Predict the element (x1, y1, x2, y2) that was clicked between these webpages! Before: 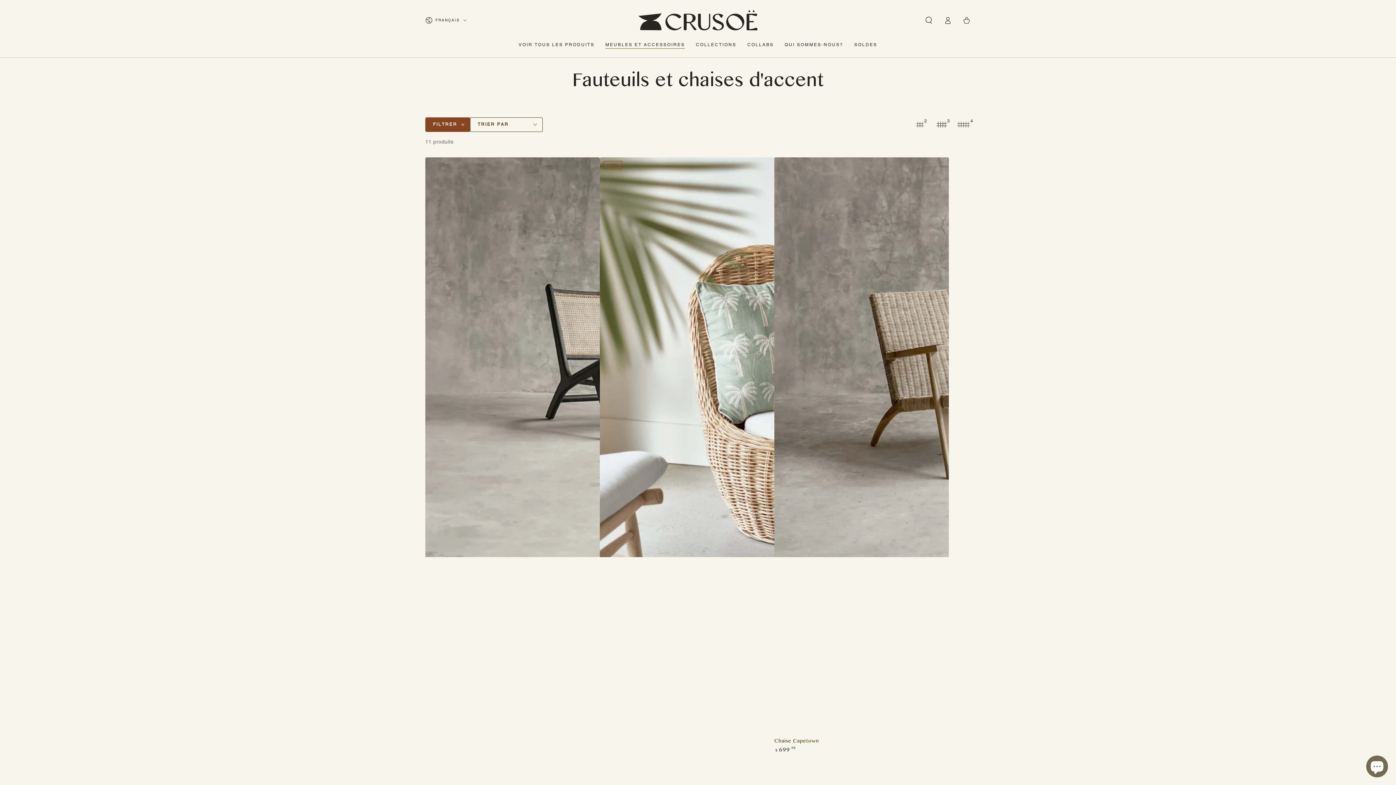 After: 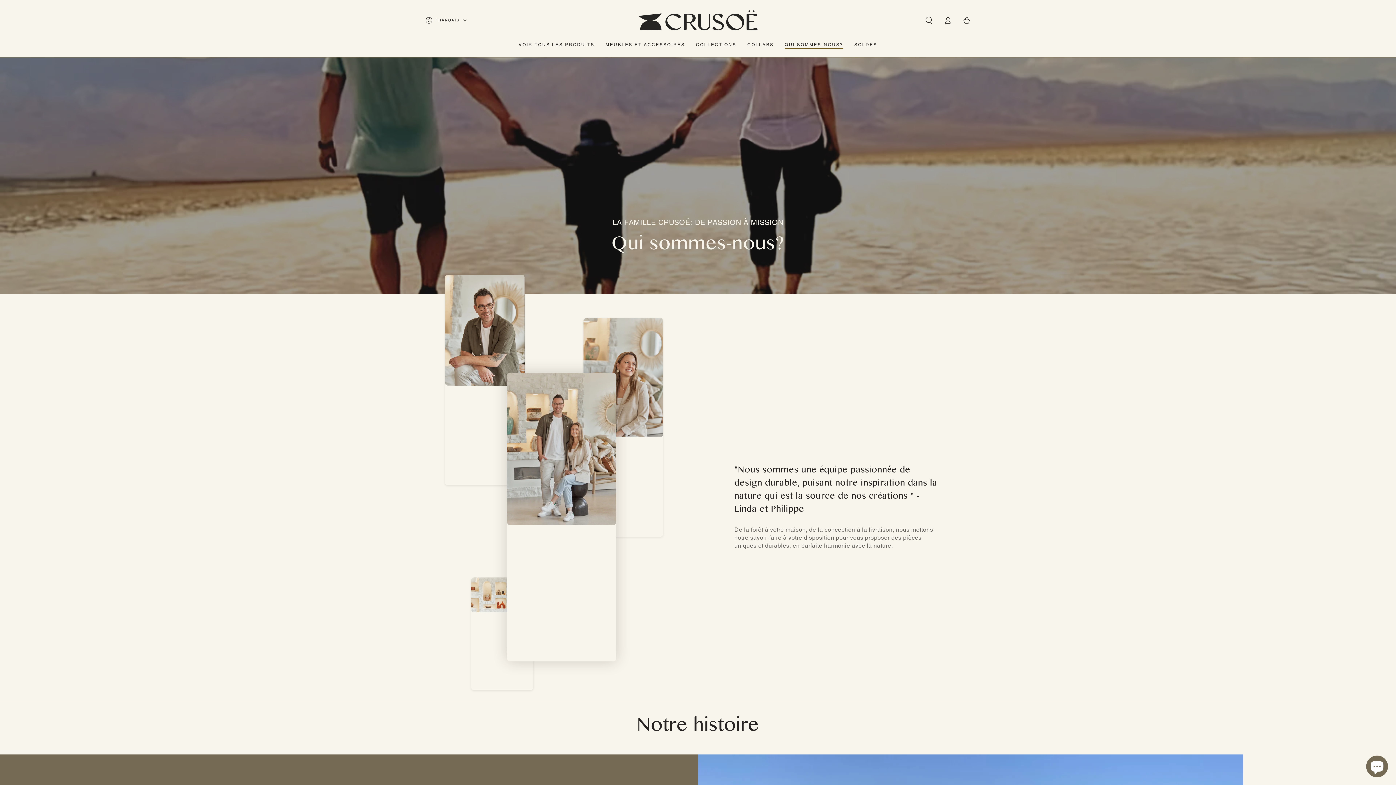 Action: bbox: (779, 36, 849, 52) label: QUI SOMMES-NOUS?